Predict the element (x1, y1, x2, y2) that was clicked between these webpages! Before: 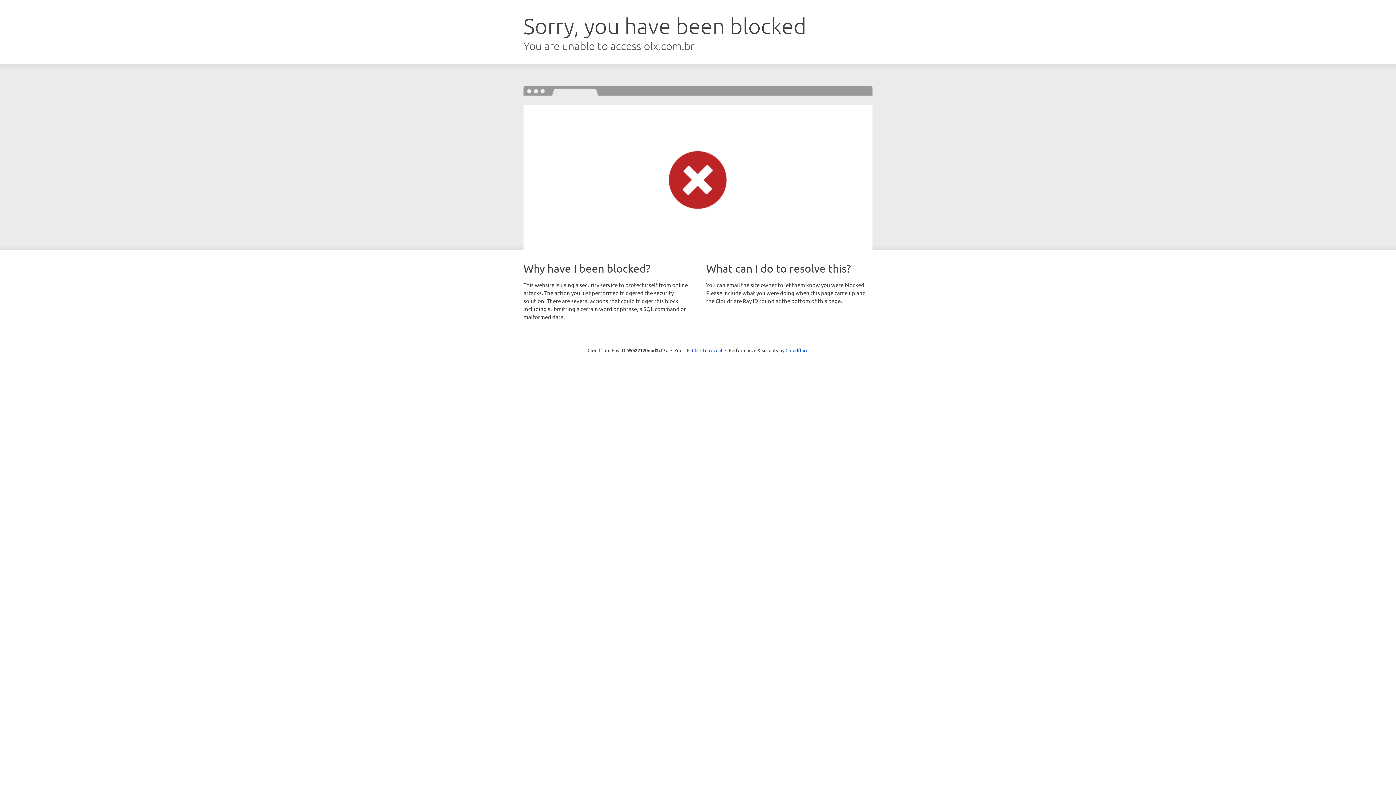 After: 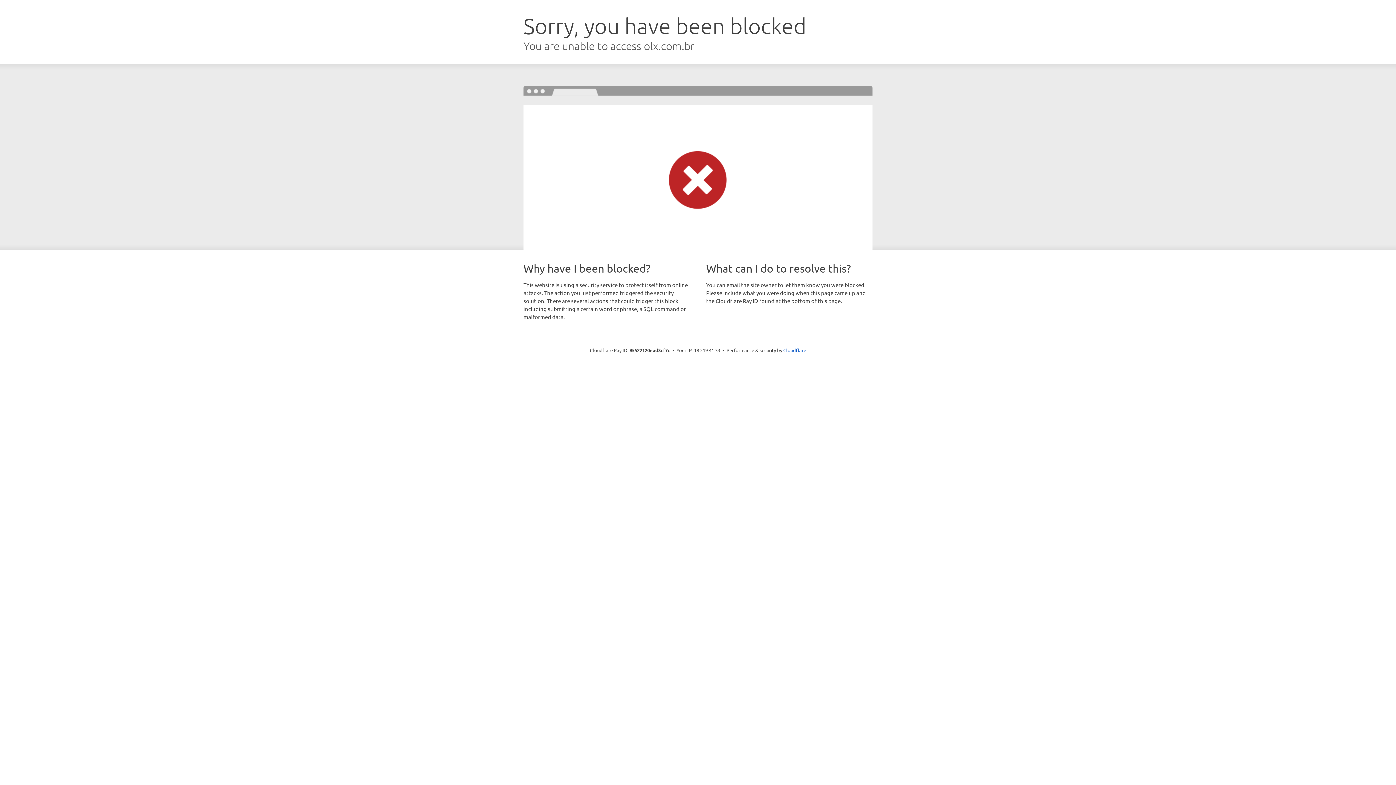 Action: bbox: (692, 346, 722, 353) label: Click to reveal